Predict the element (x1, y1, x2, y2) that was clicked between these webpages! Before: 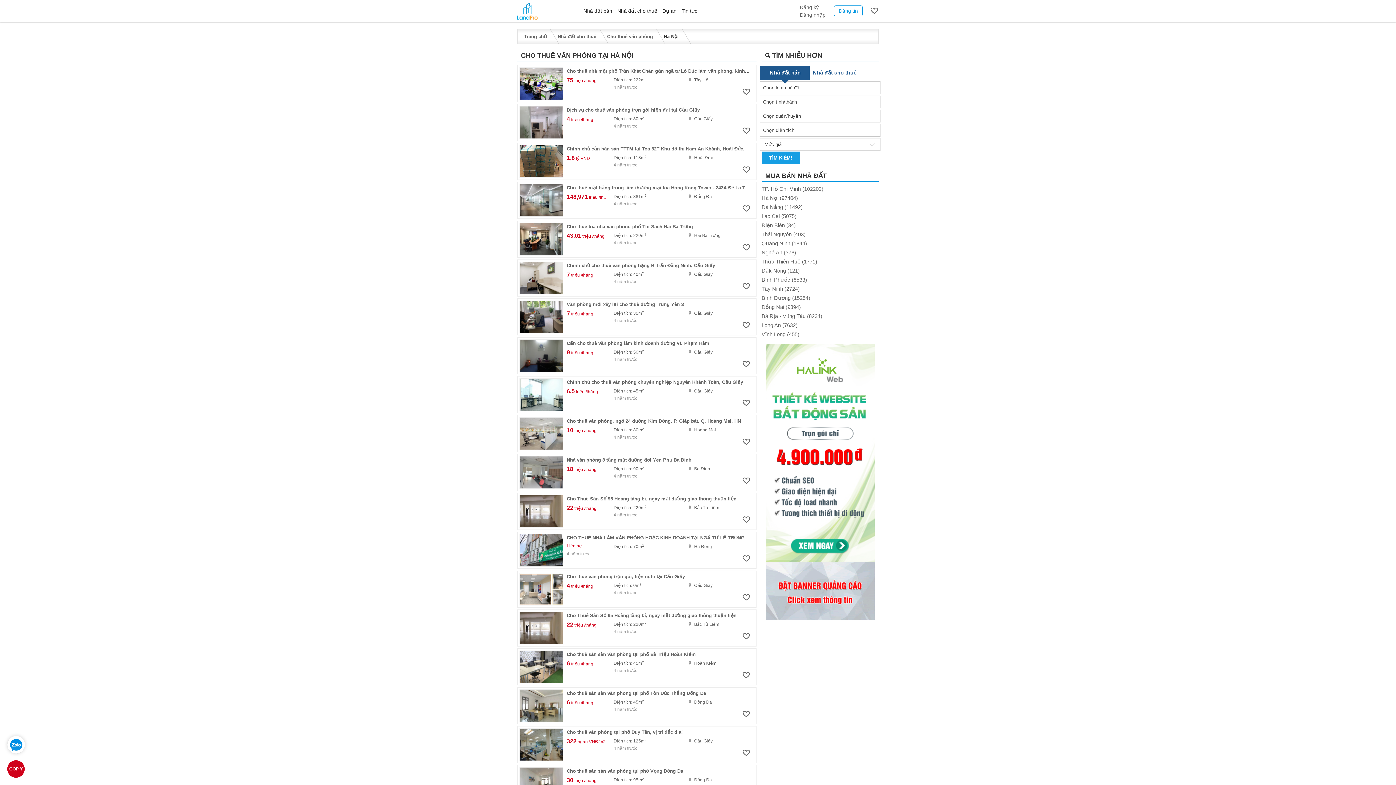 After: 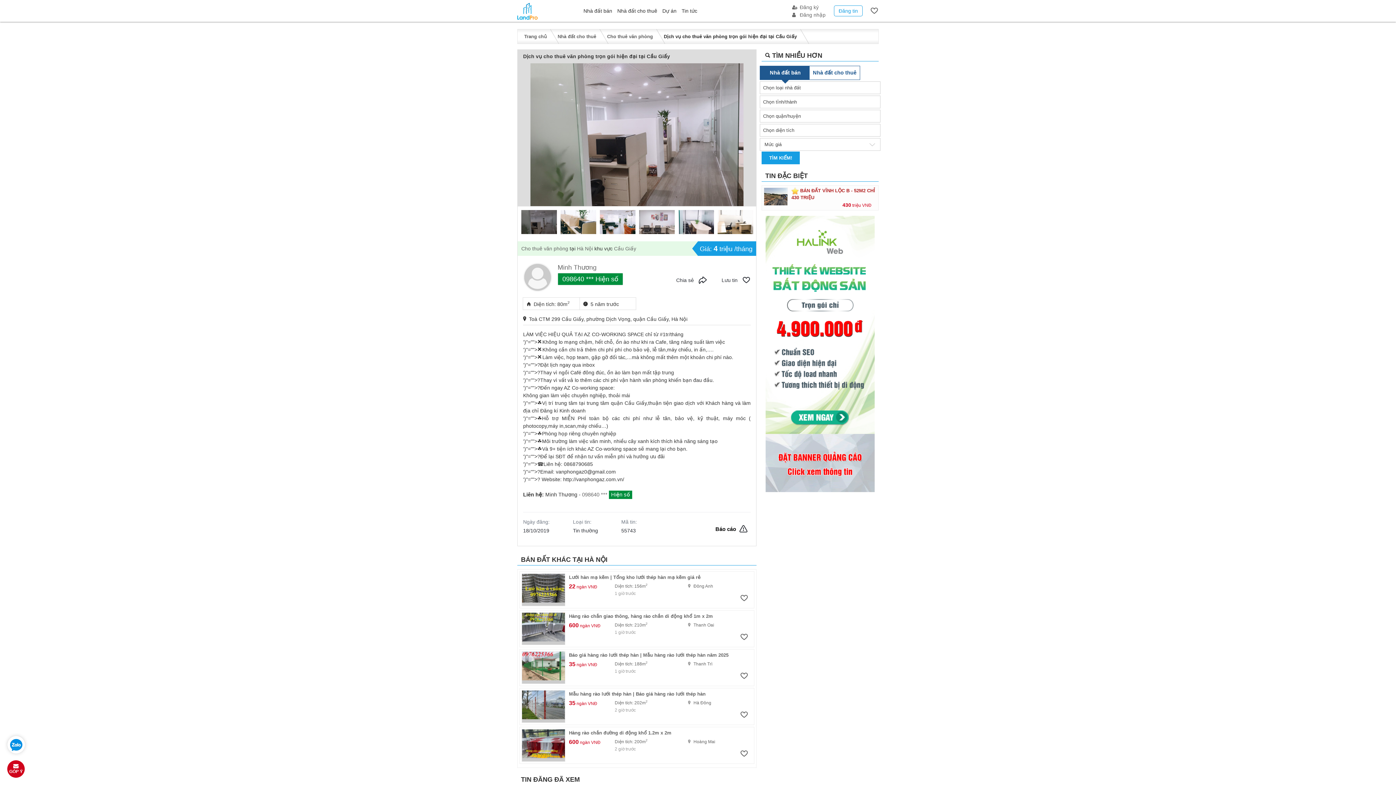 Action: bbox: (519, 106, 563, 138)